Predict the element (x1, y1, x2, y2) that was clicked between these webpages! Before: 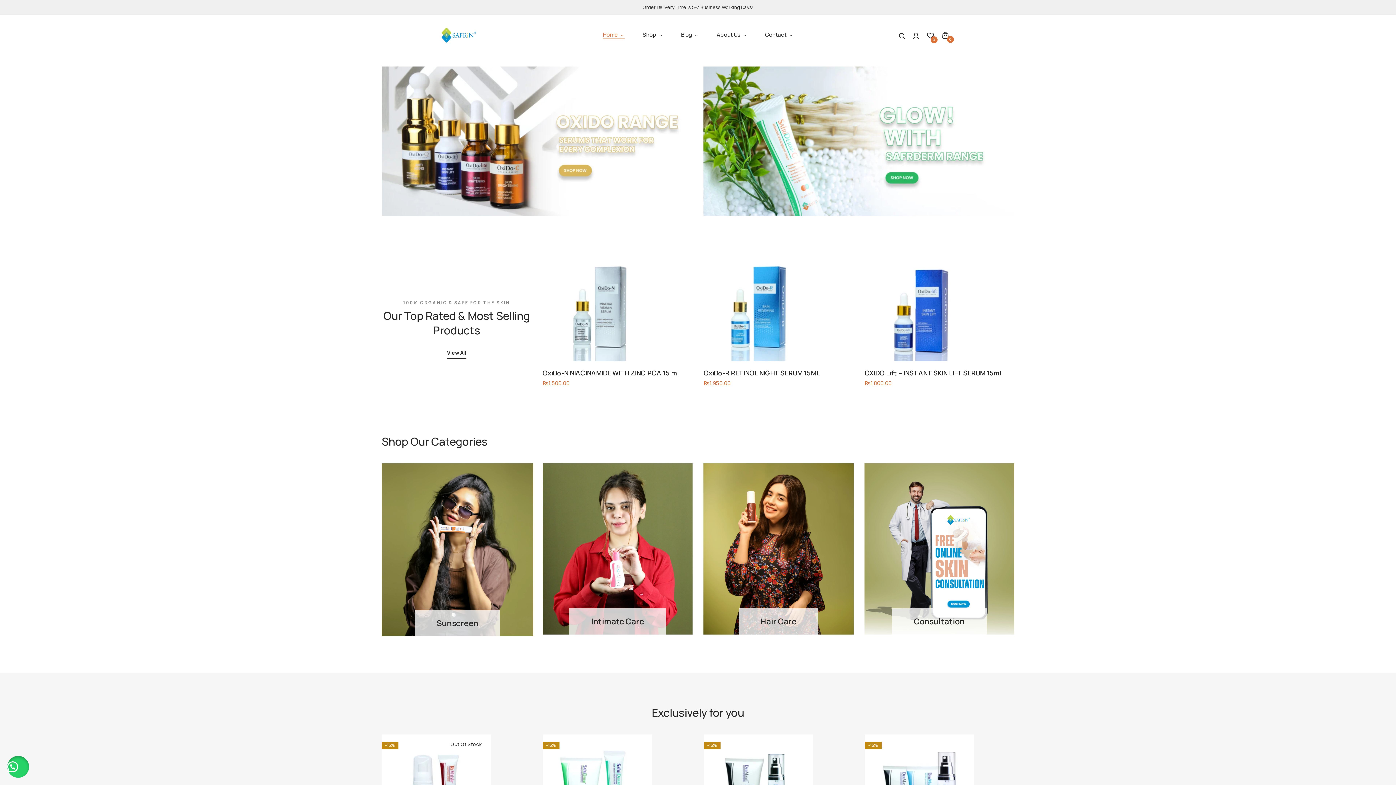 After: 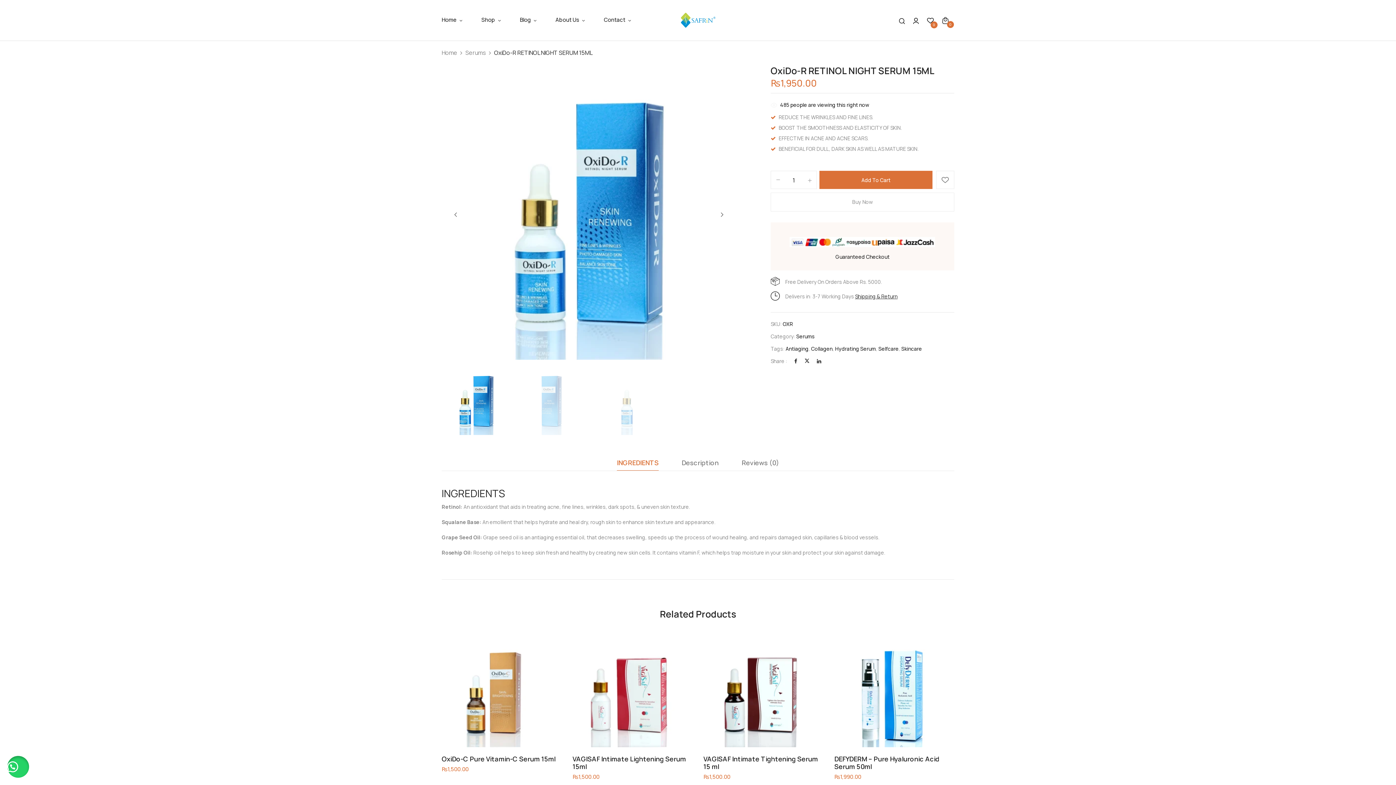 Action: bbox: (703, 369, 820, 376) label: OxiDo-R RETINOL NIGHT SERUM 15ML